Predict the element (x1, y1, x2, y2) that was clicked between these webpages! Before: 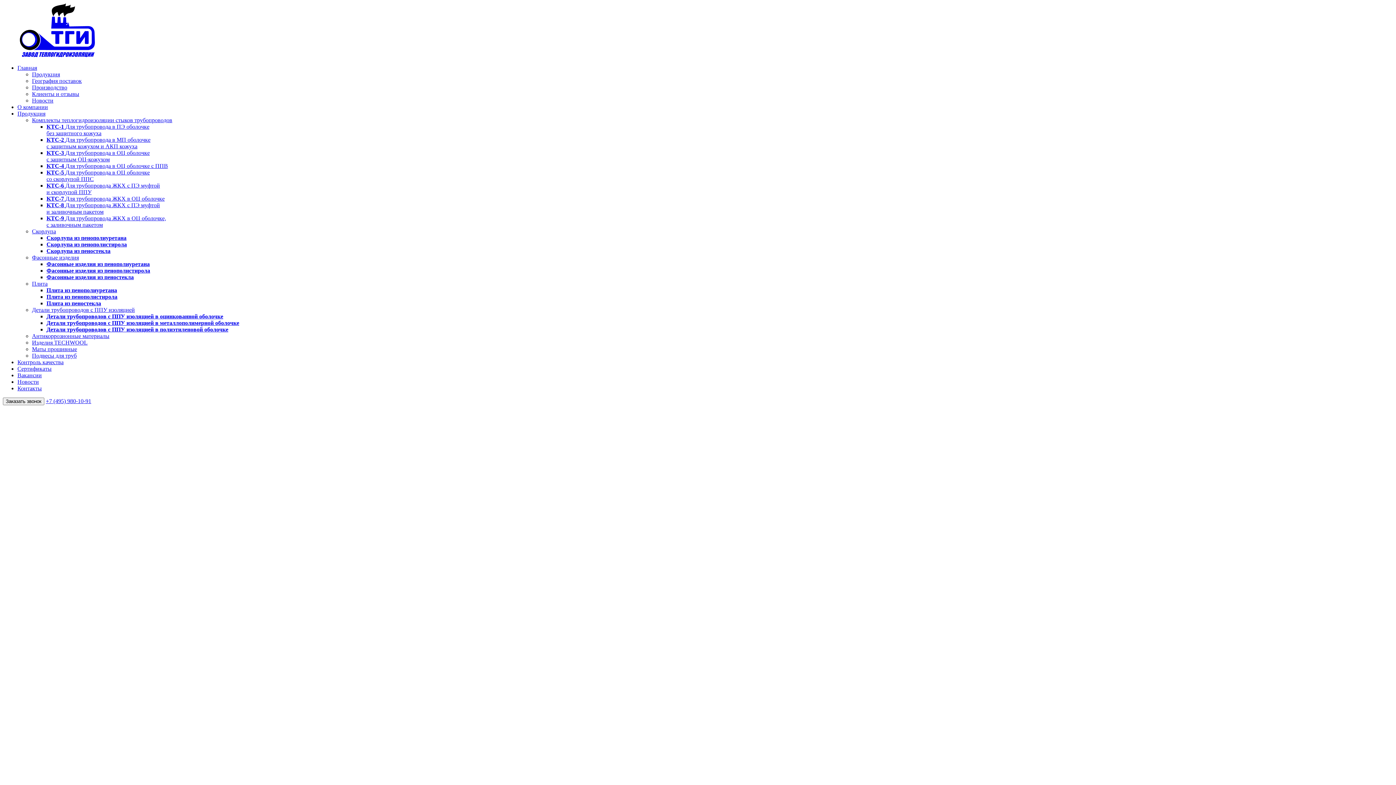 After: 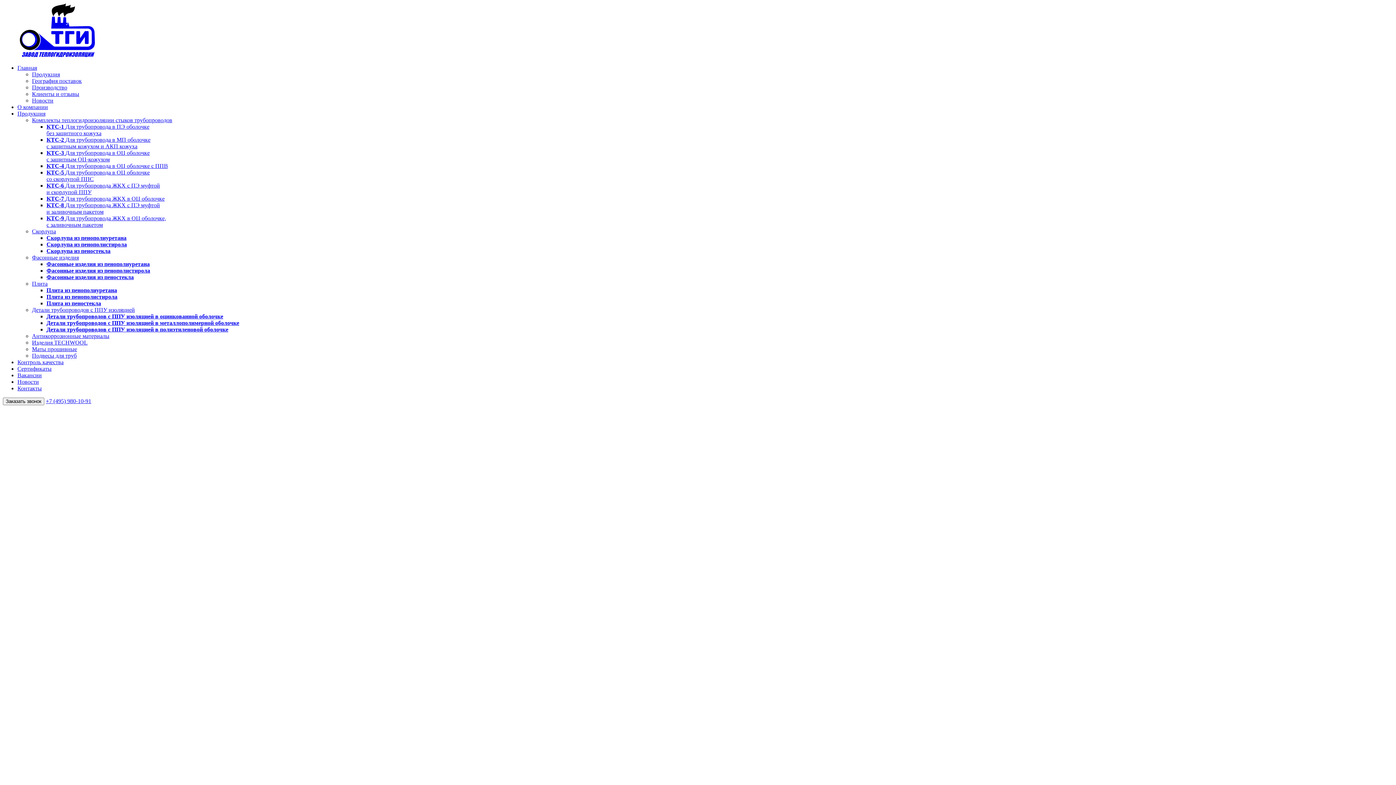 Action: bbox: (32, 333, 109, 339) label: Антикоррозионные материалы